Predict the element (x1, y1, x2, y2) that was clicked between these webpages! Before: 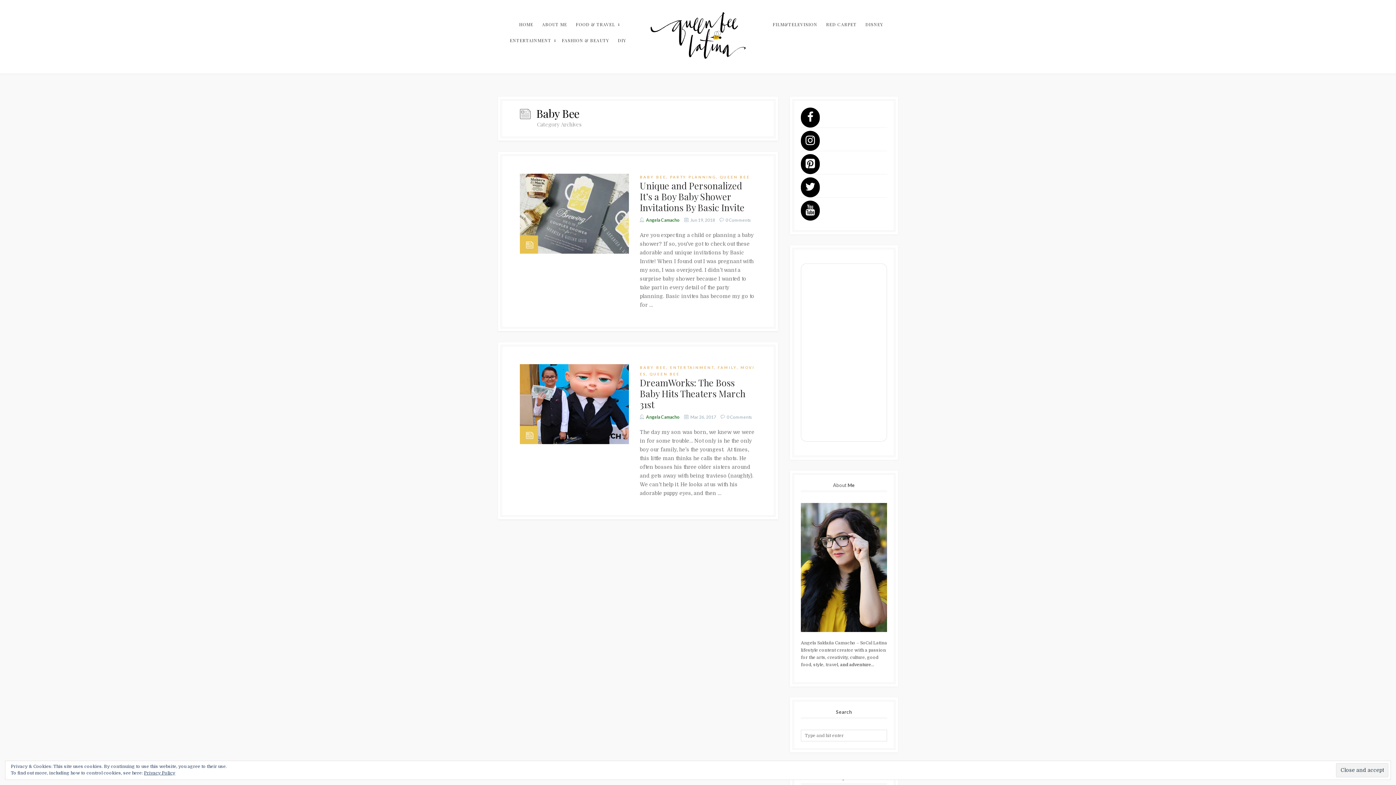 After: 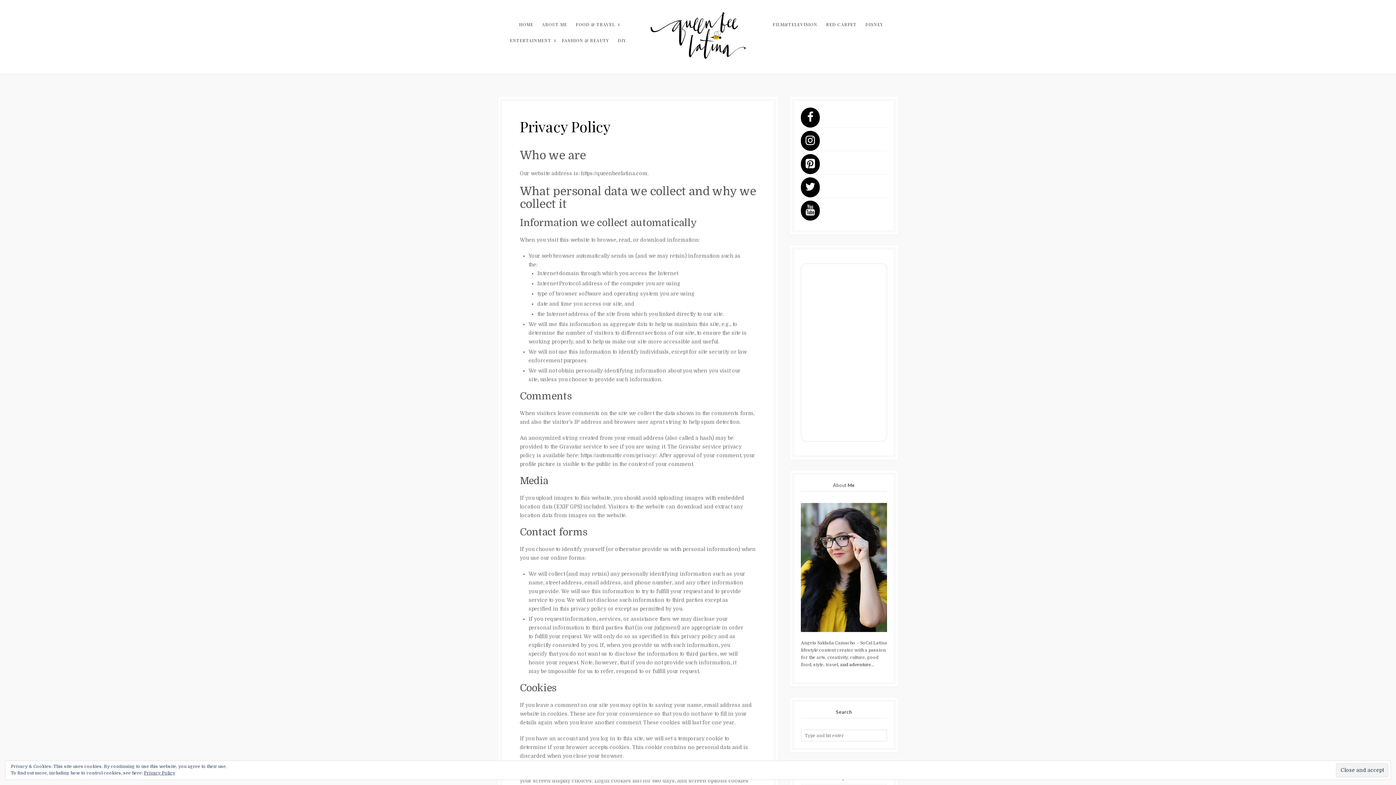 Action: label: Privacy Policy bbox: (144, 770, 175, 776)